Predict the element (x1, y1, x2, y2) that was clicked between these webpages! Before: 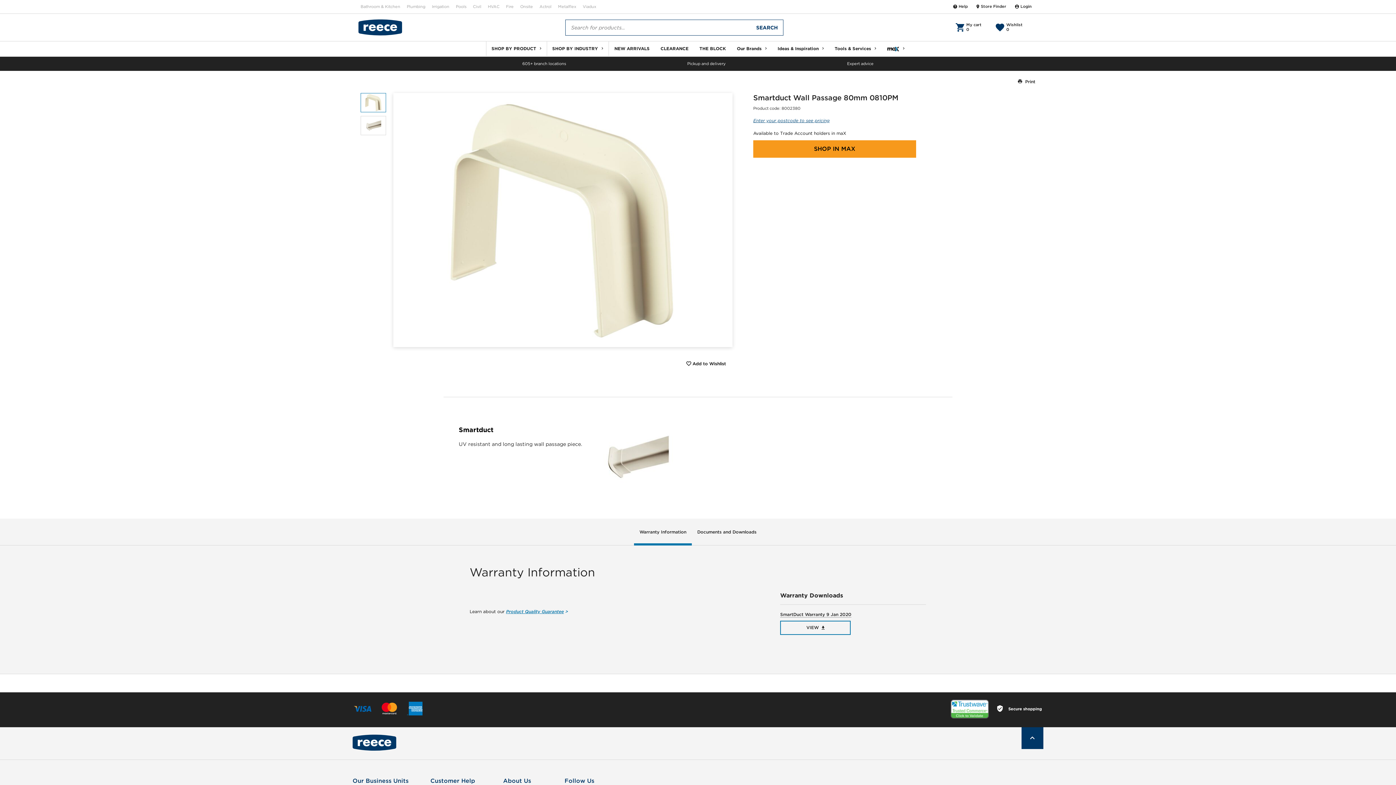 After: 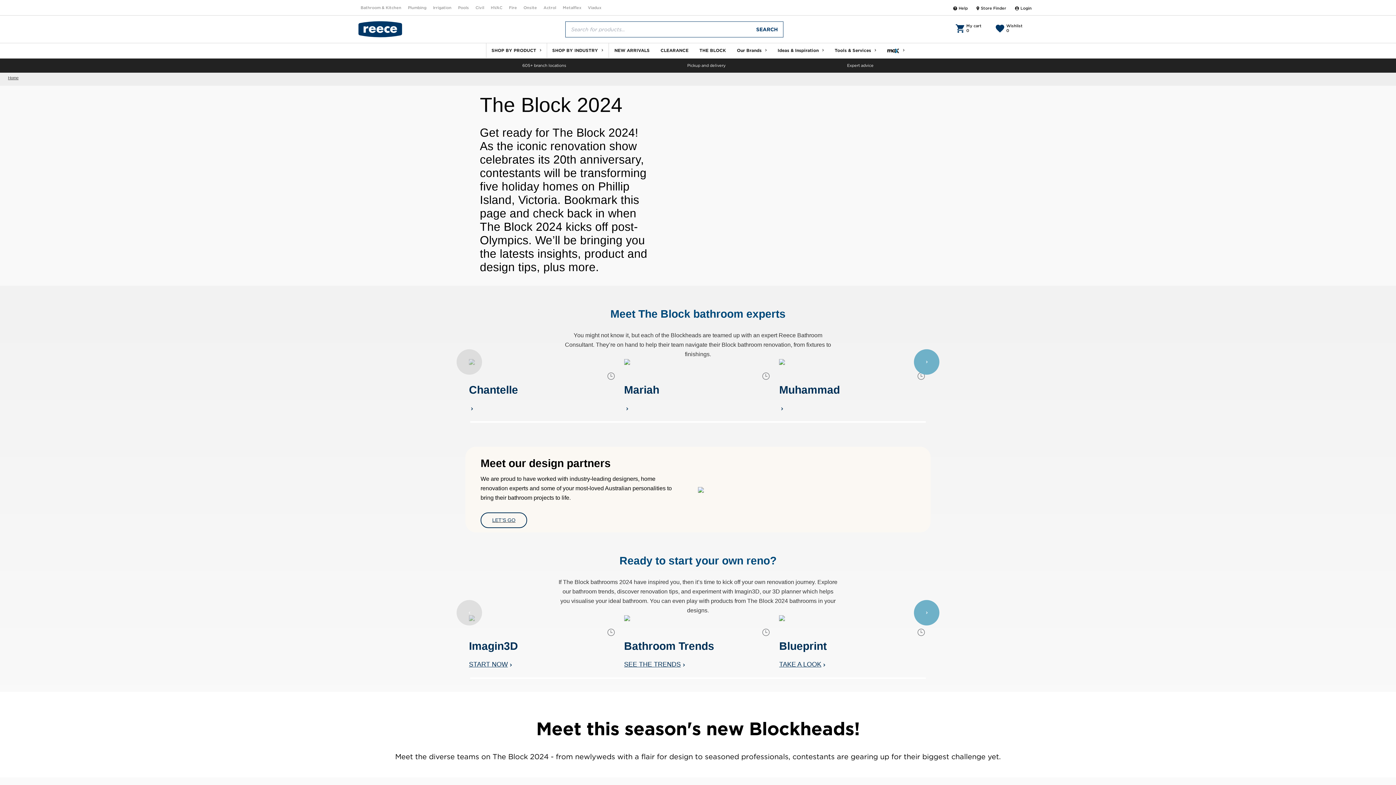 Action: bbox: (694, 41, 731, 56) label: THE BLOCK